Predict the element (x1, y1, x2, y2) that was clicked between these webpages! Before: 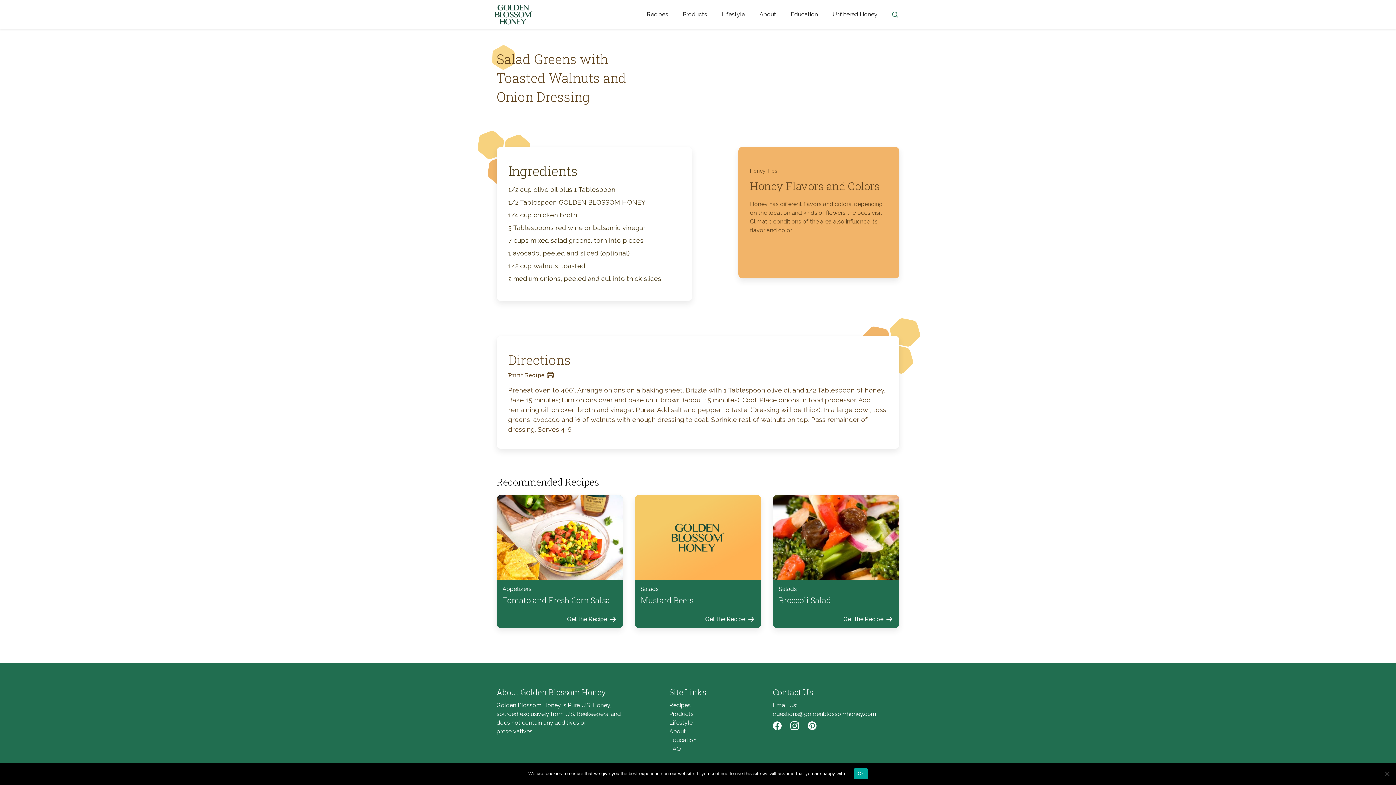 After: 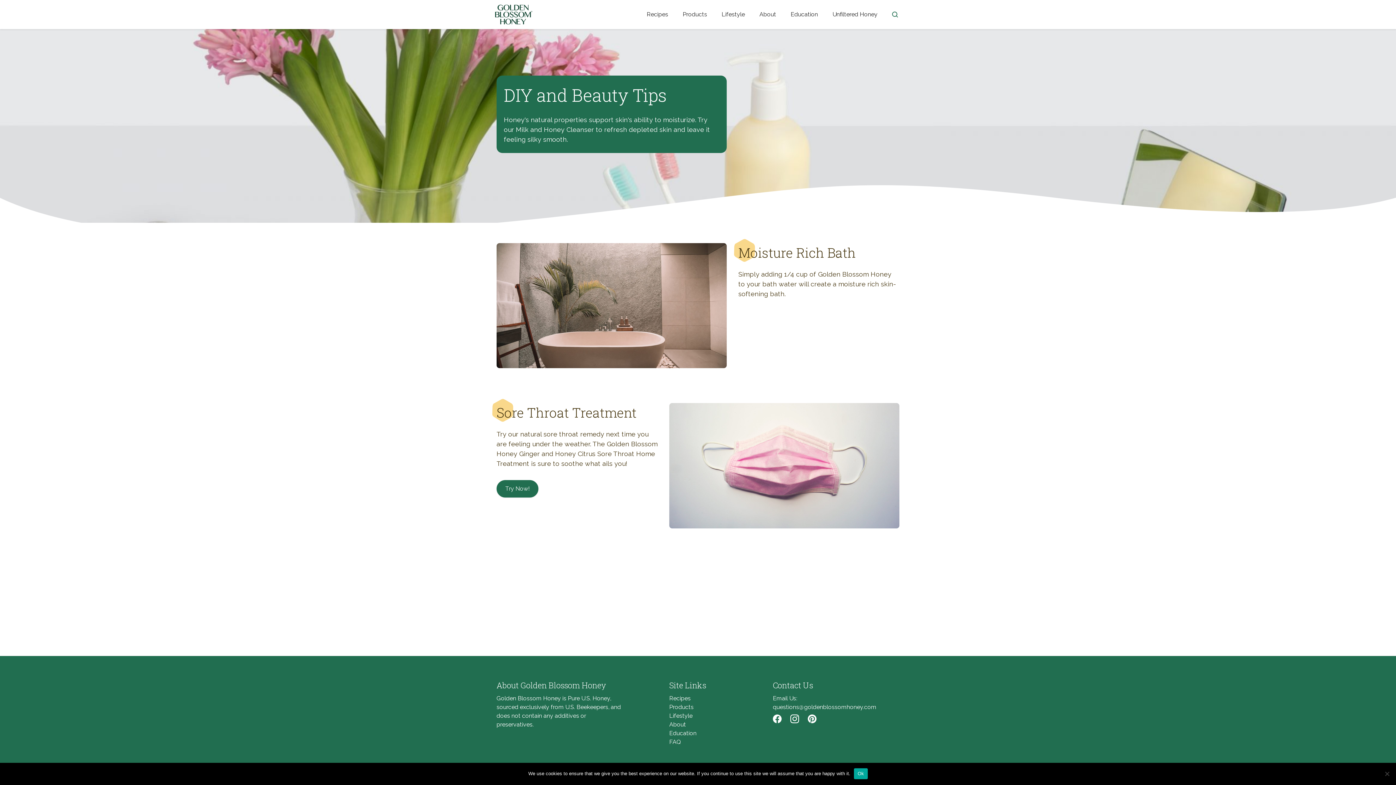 Action: label: Lifestyle bbox: (714, 5, 752, 23)